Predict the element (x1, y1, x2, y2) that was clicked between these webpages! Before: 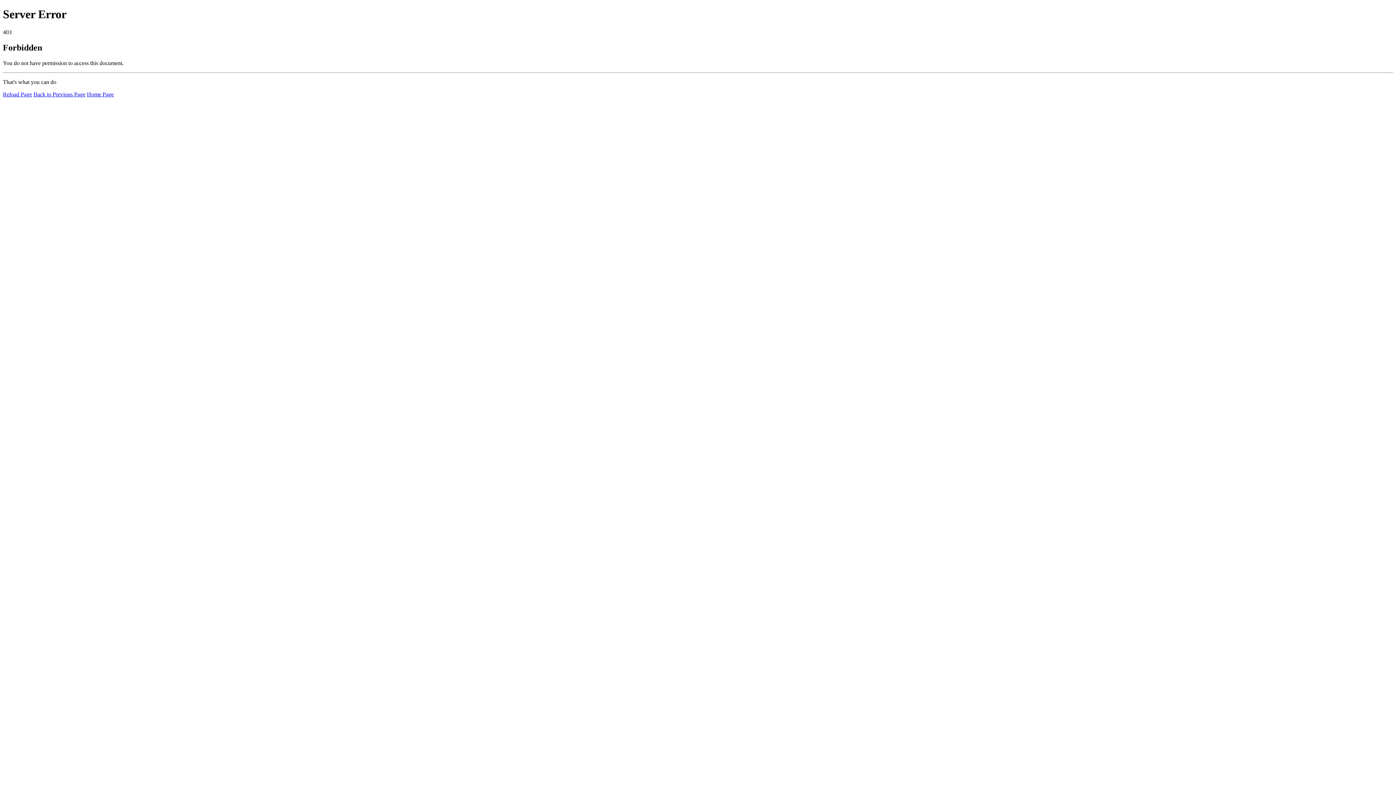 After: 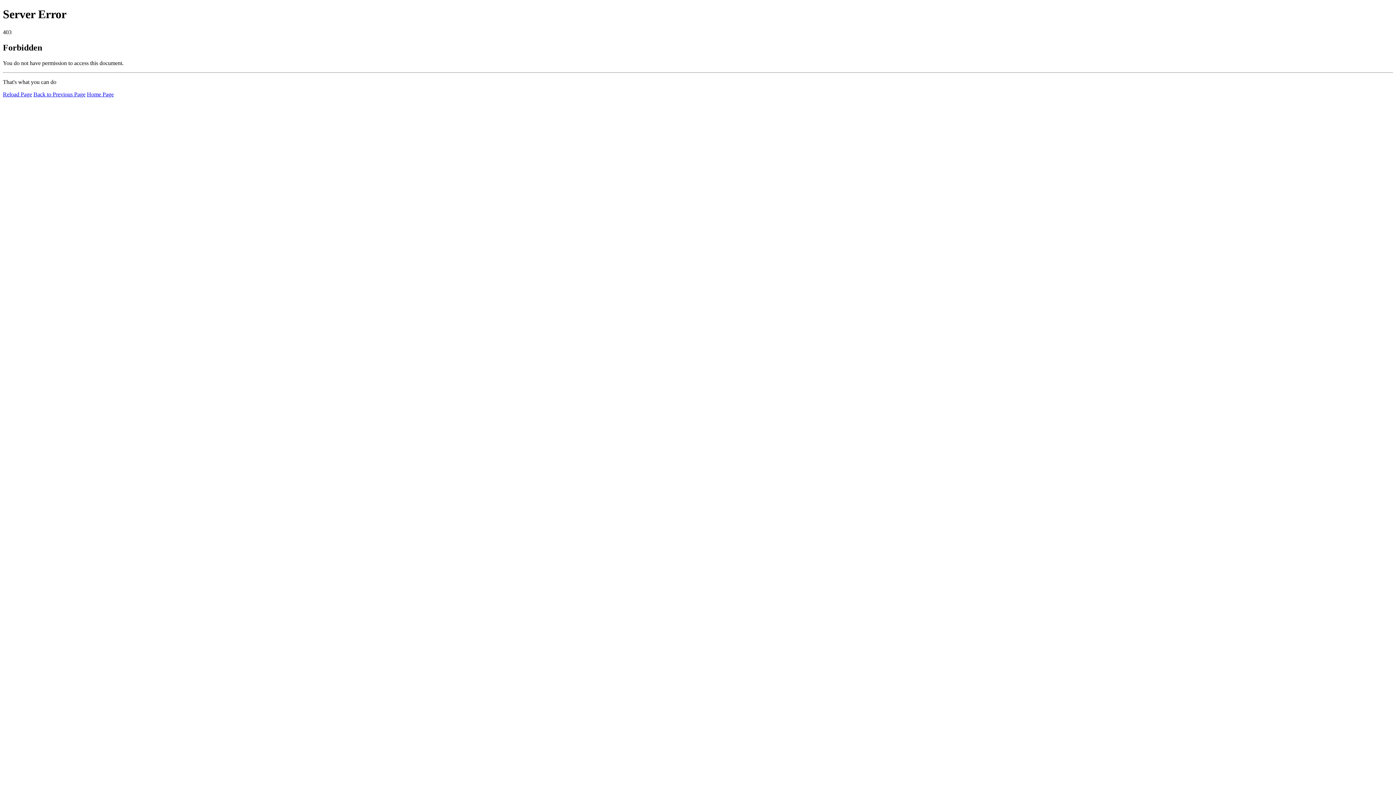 Action: label: Reload Page bbox: (2, 91, 32, 97)